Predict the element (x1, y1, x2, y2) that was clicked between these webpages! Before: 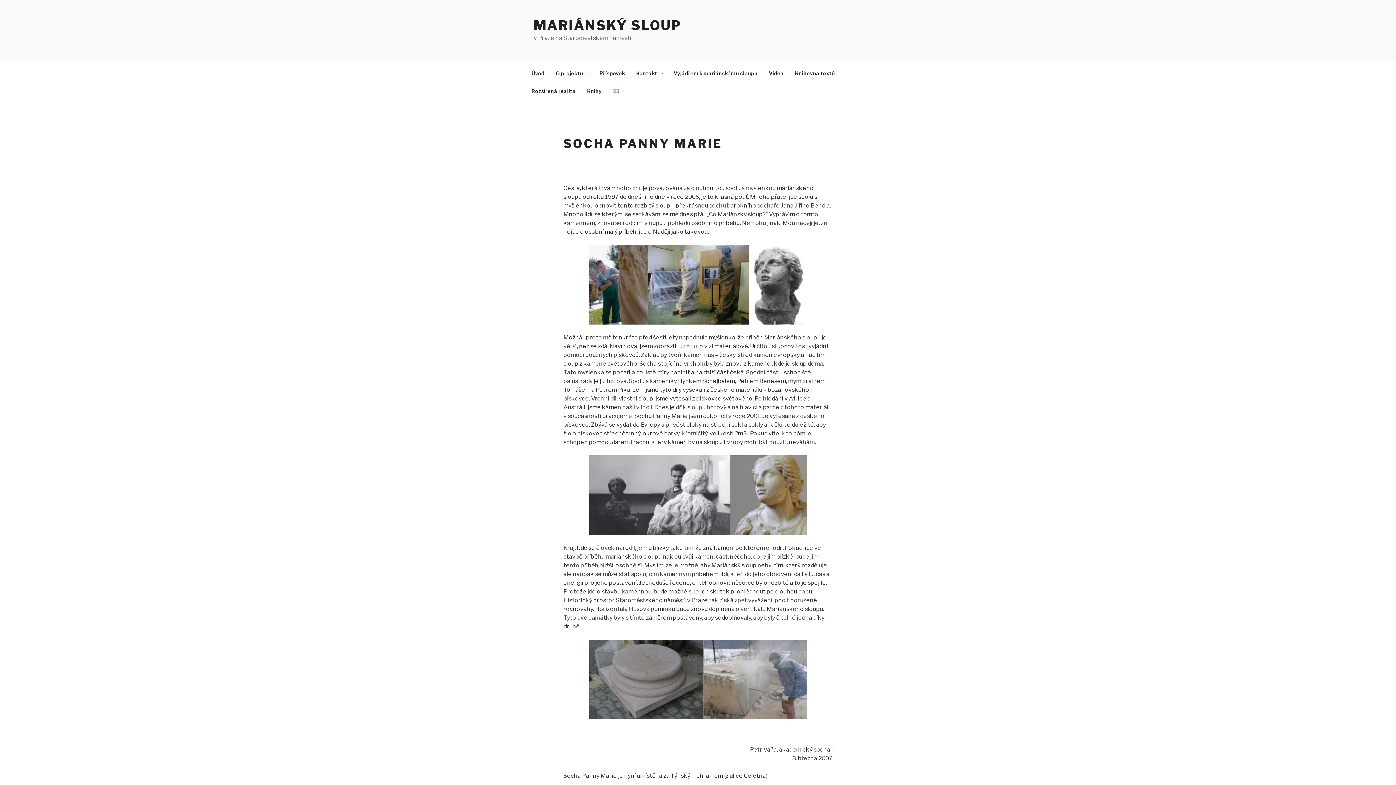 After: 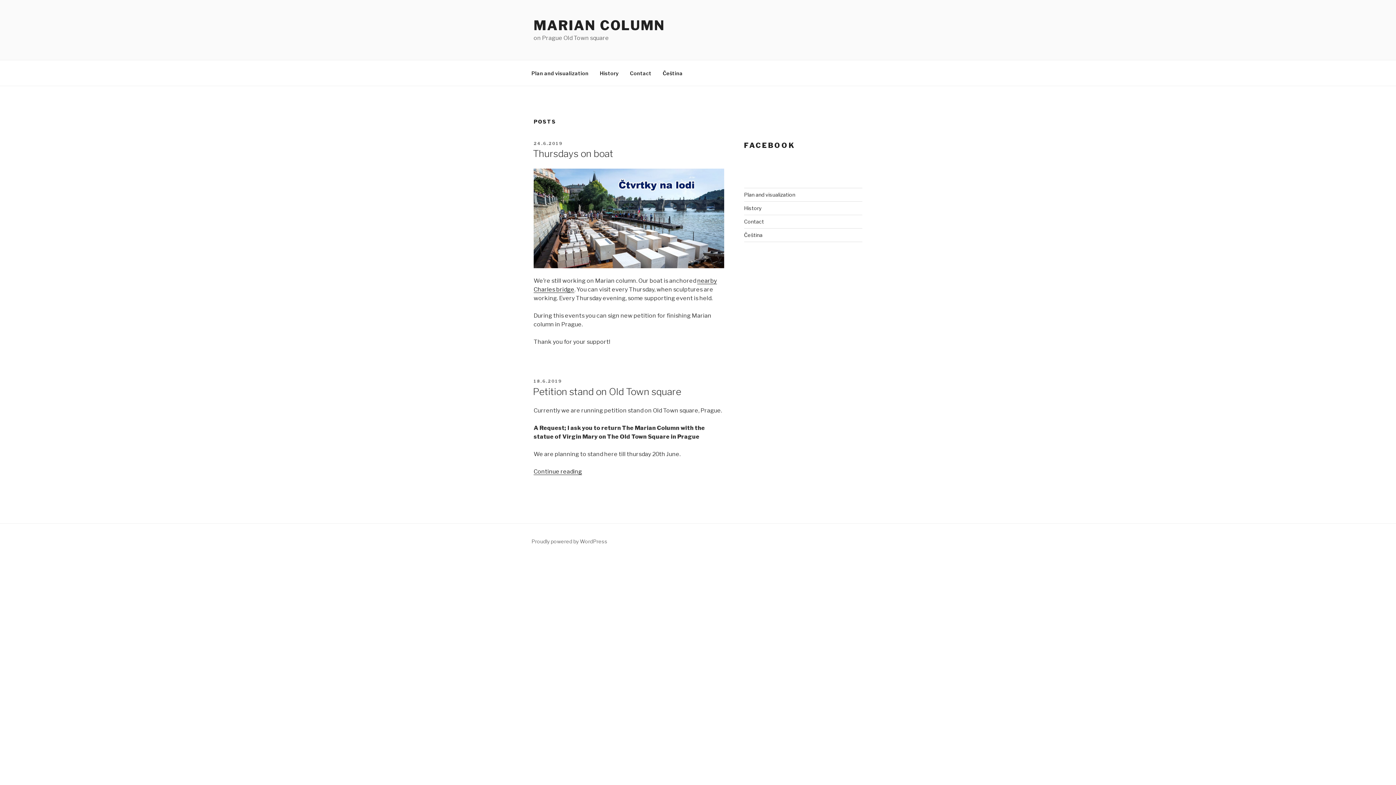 Action: bbox: (608, 82, 624, 99)